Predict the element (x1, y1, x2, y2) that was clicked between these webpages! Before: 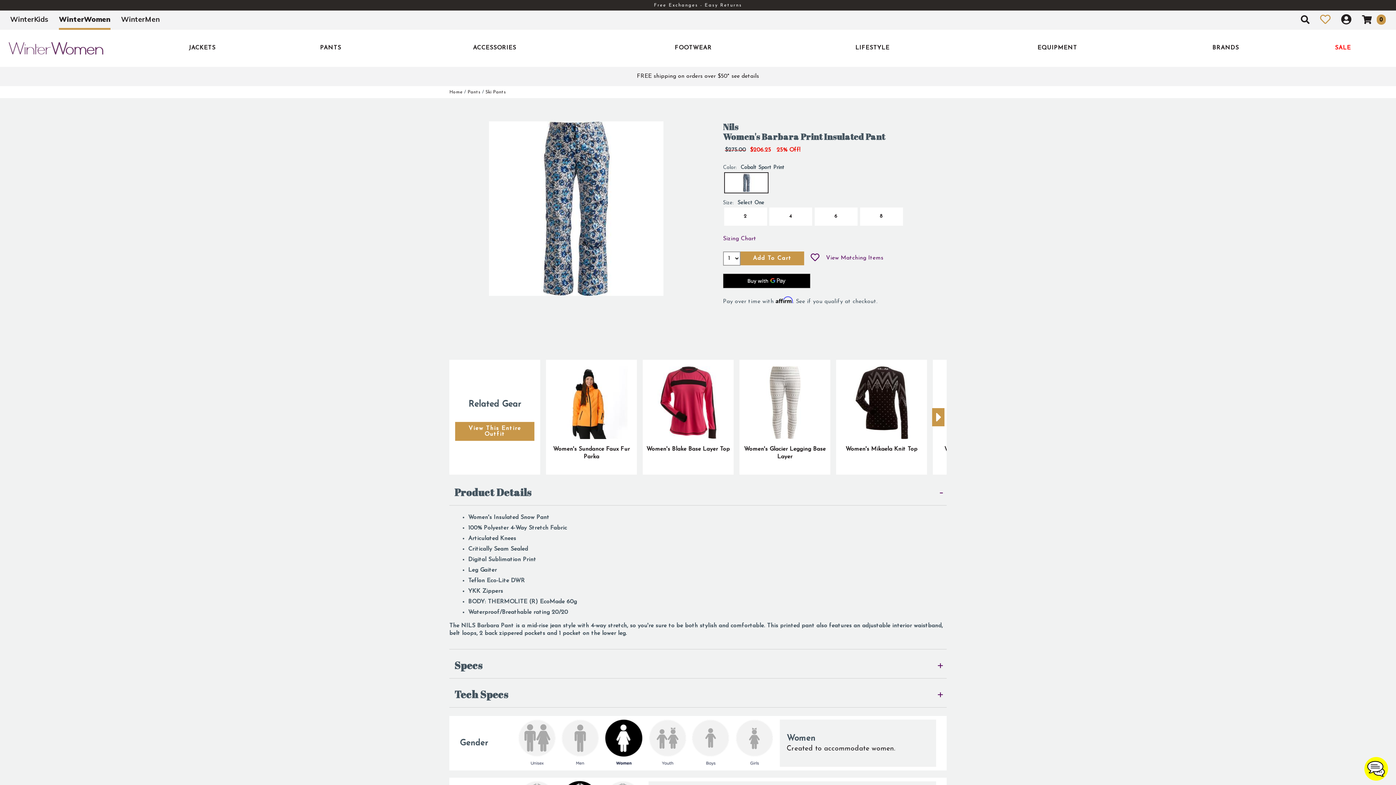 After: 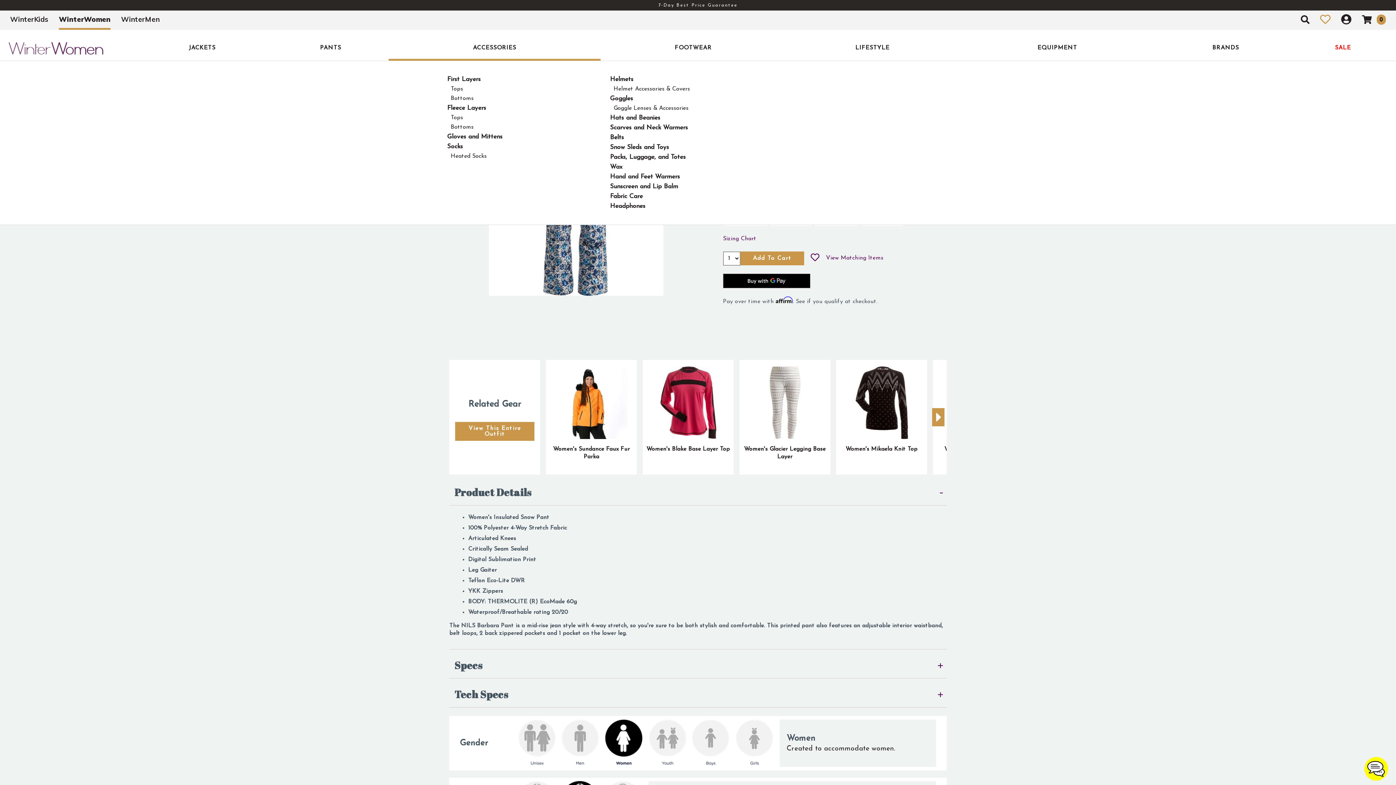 Action: label: ACCESSORIES bbox: (388, 35, 600, 60)